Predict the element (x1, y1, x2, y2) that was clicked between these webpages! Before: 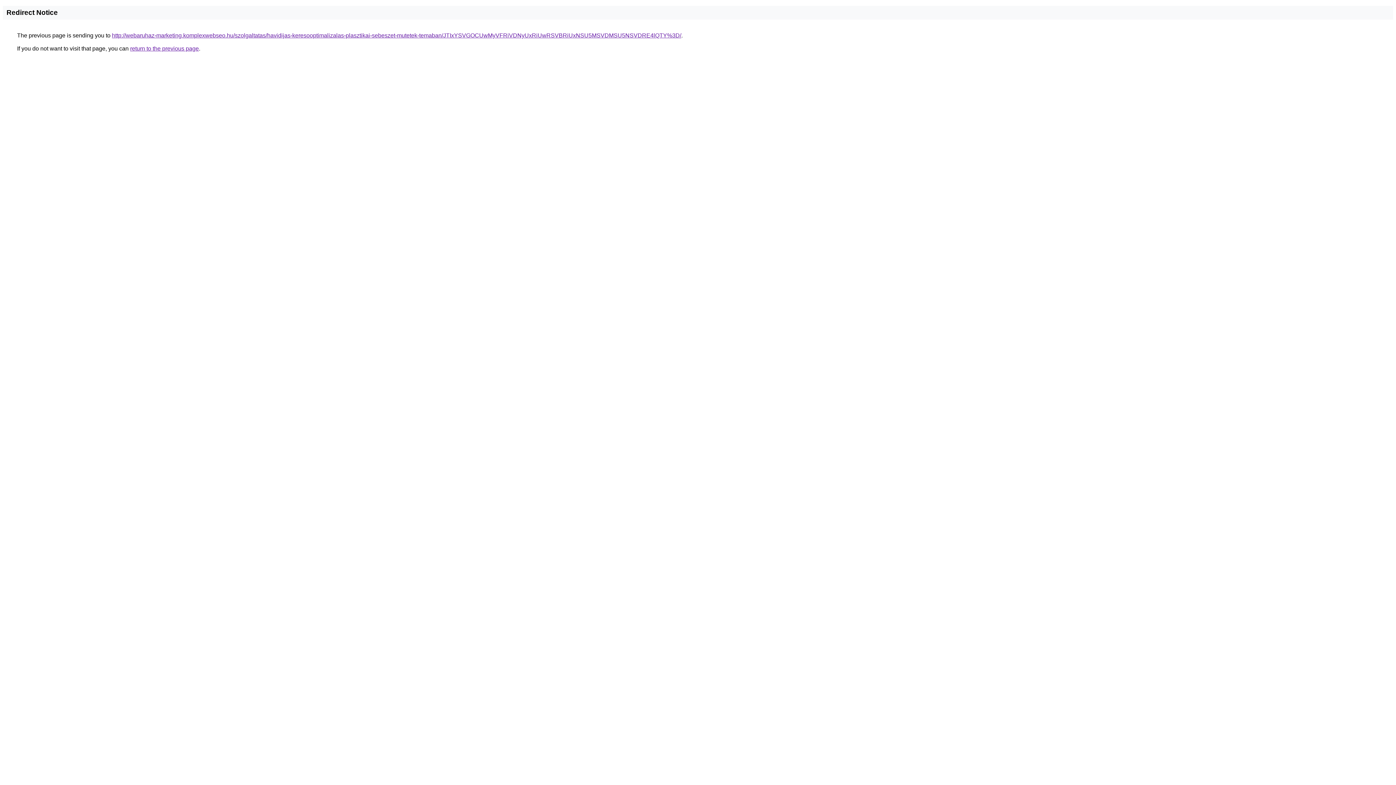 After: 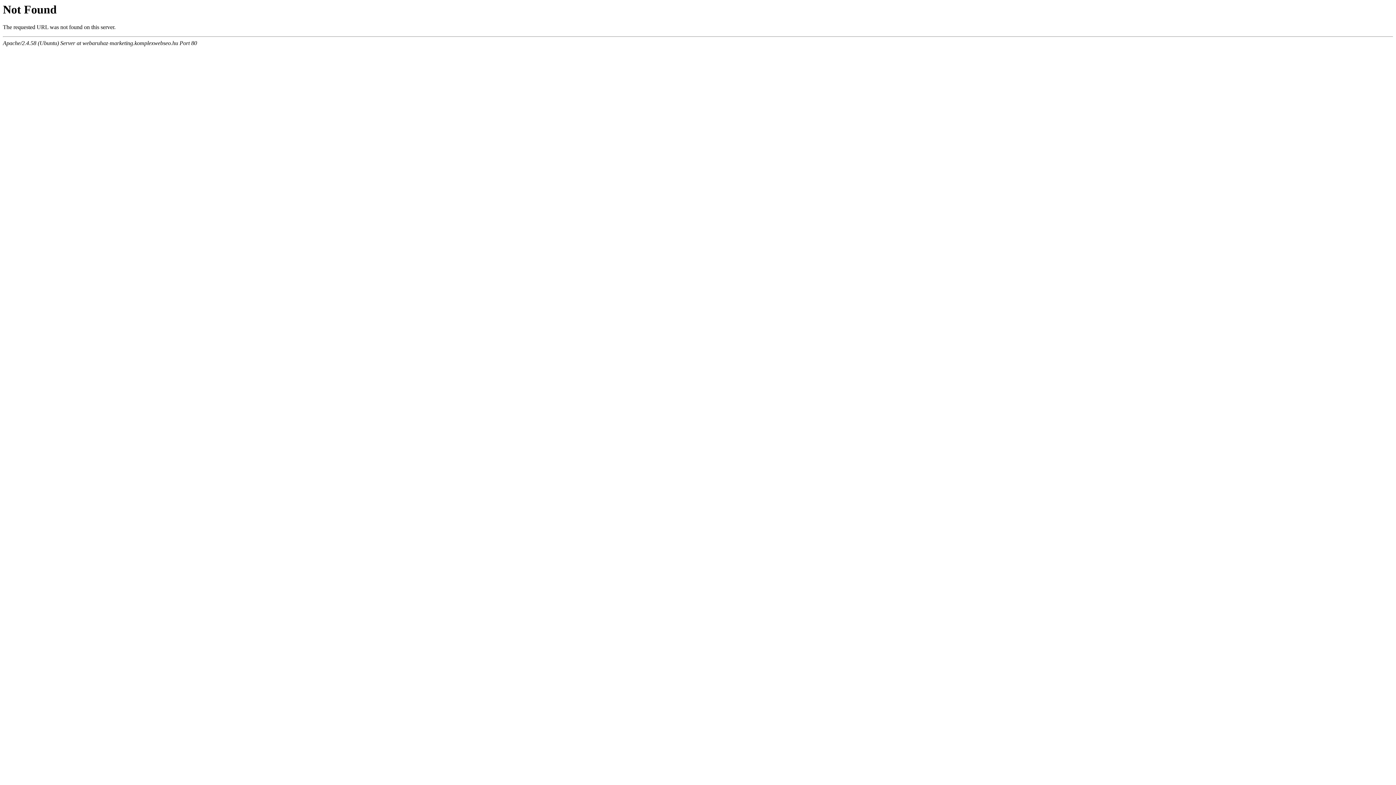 Action: label: http://webaruhaz-marketing.komplexwebseo.hu/szolgaltatas/havidijas-keresooptimalizalas-plasztikai-sebeszet-mutetek-temaban/JTIxYSVGOCUwMyVFRiVDNyUxRiUwRSVBRiUxNSU5MSVDMSU5NSVDRE4lQTY%3D/ bbox: (112, 32, 681, 38)